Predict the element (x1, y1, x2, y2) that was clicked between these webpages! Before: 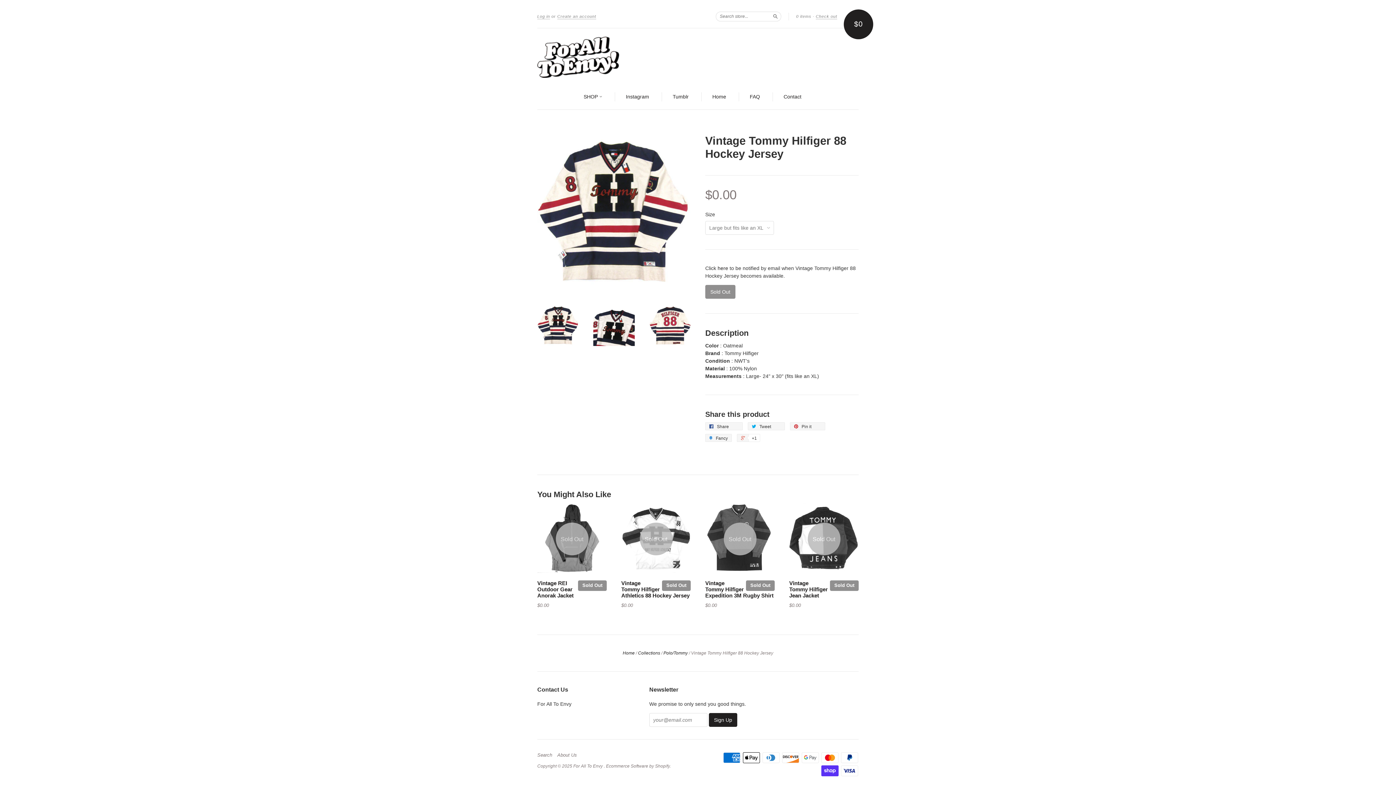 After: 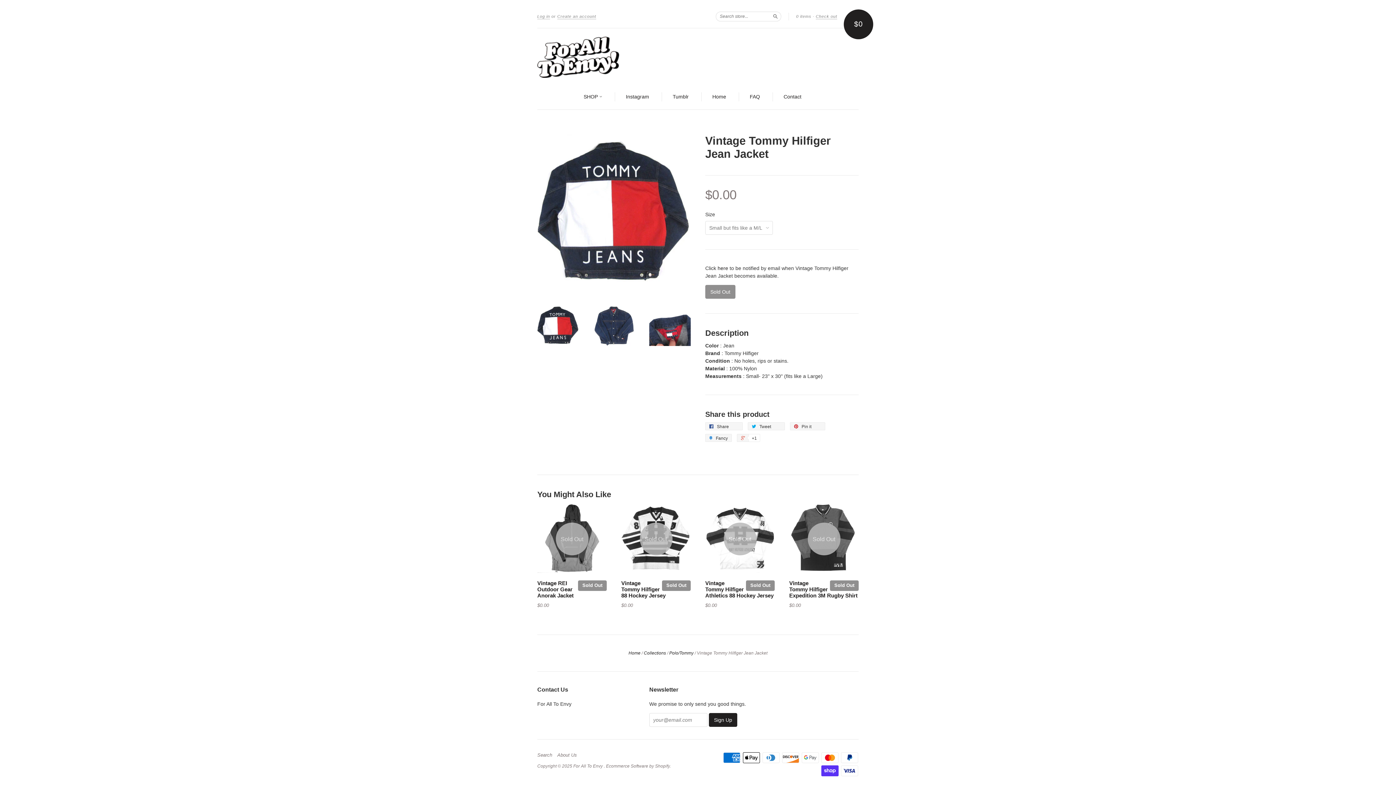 Action: label: Sold Out bbox: (830, 580, 858, 591)